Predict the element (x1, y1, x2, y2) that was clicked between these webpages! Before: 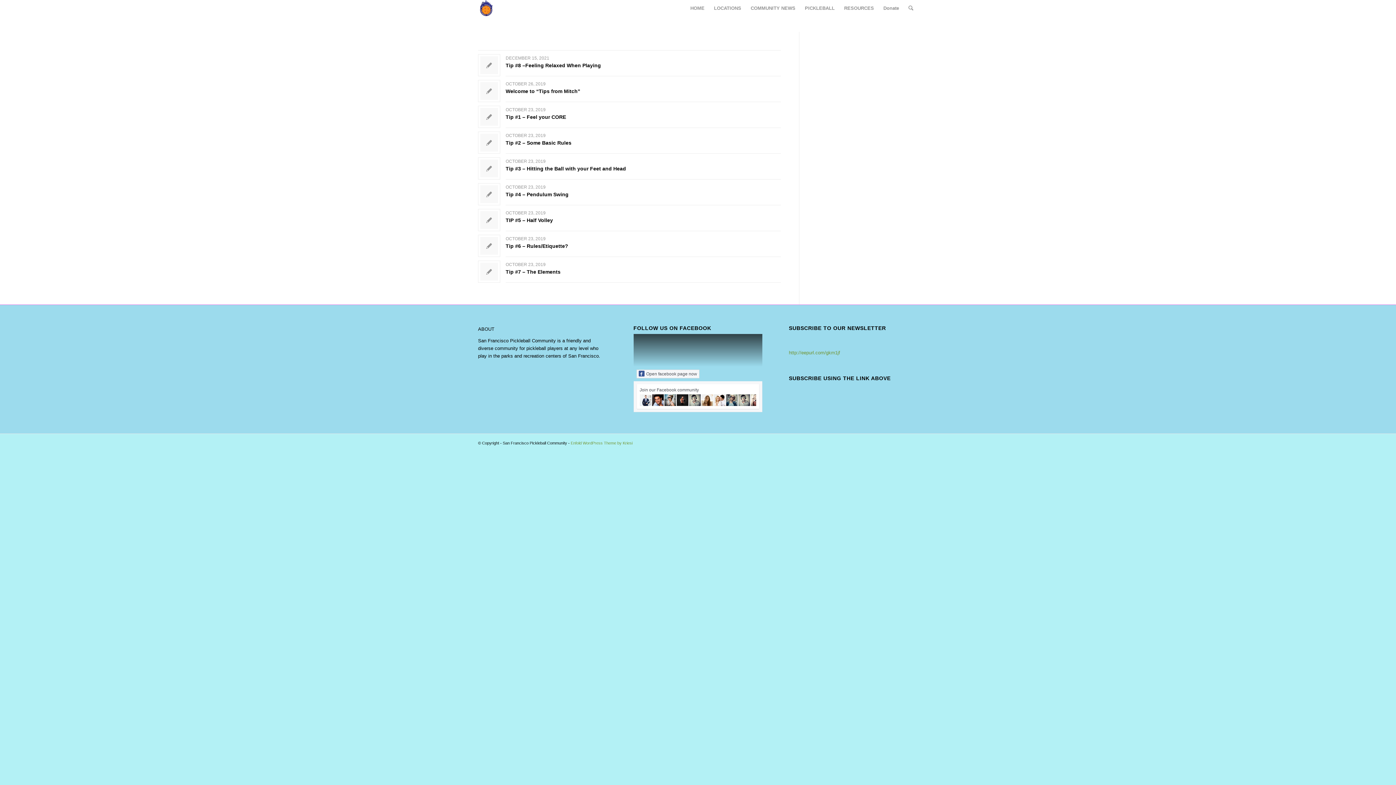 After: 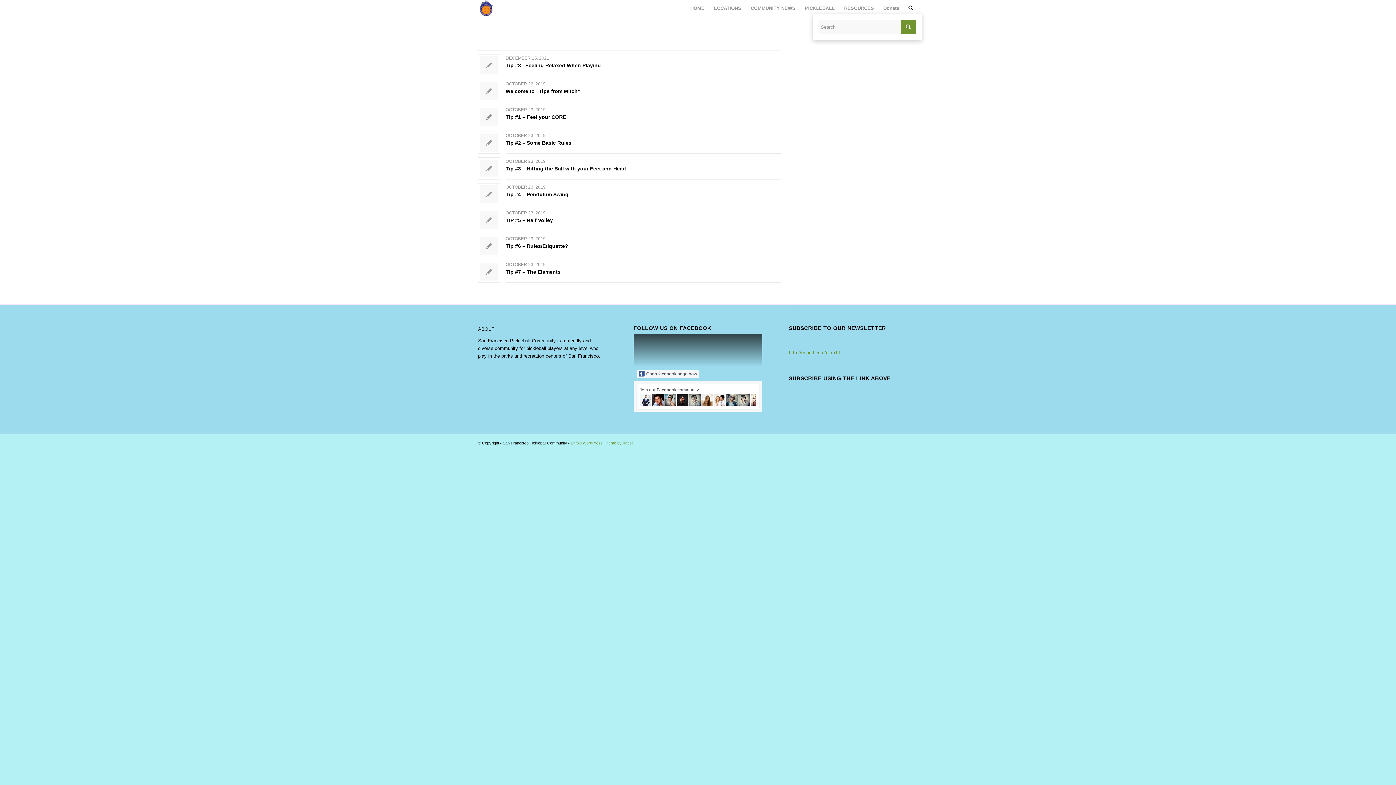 Action: bbox: (904, 0, 918, 16)